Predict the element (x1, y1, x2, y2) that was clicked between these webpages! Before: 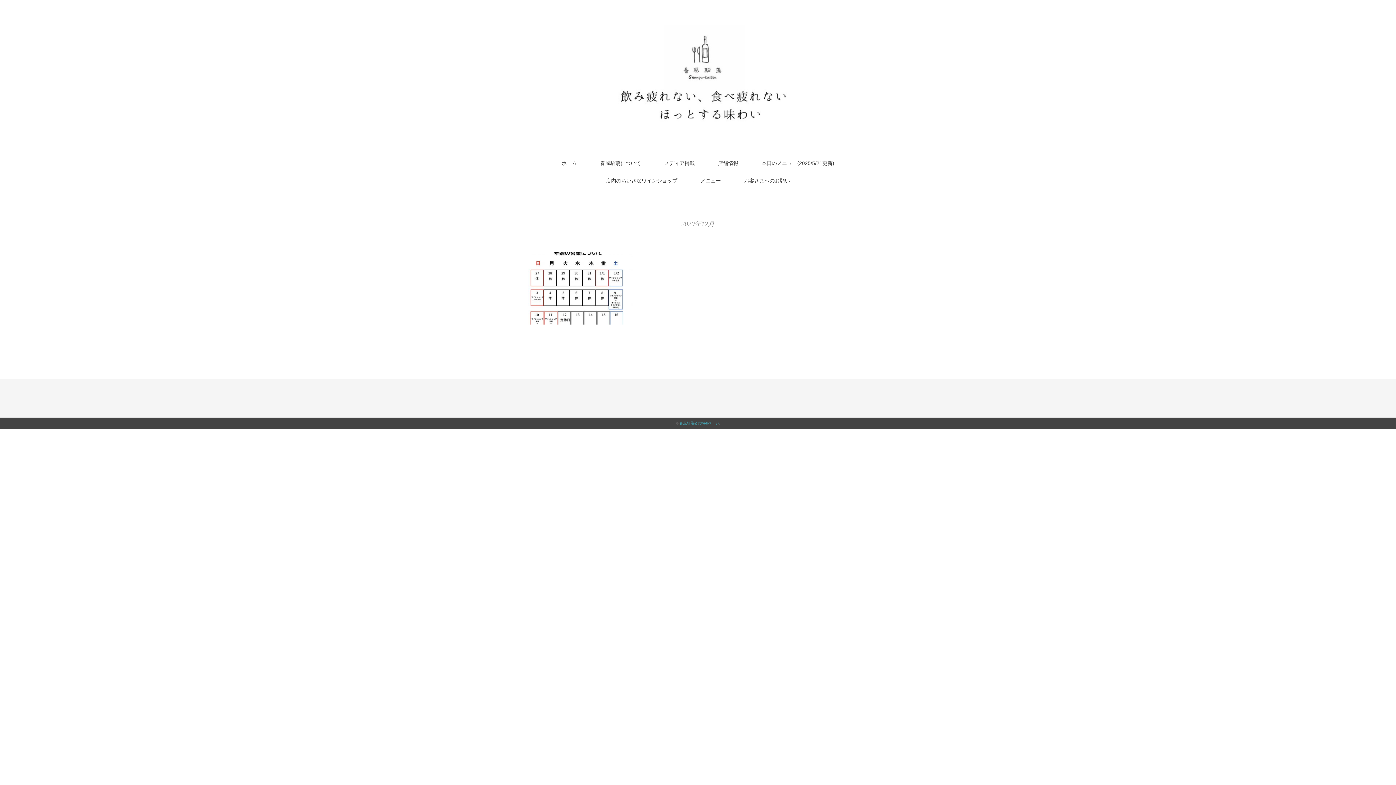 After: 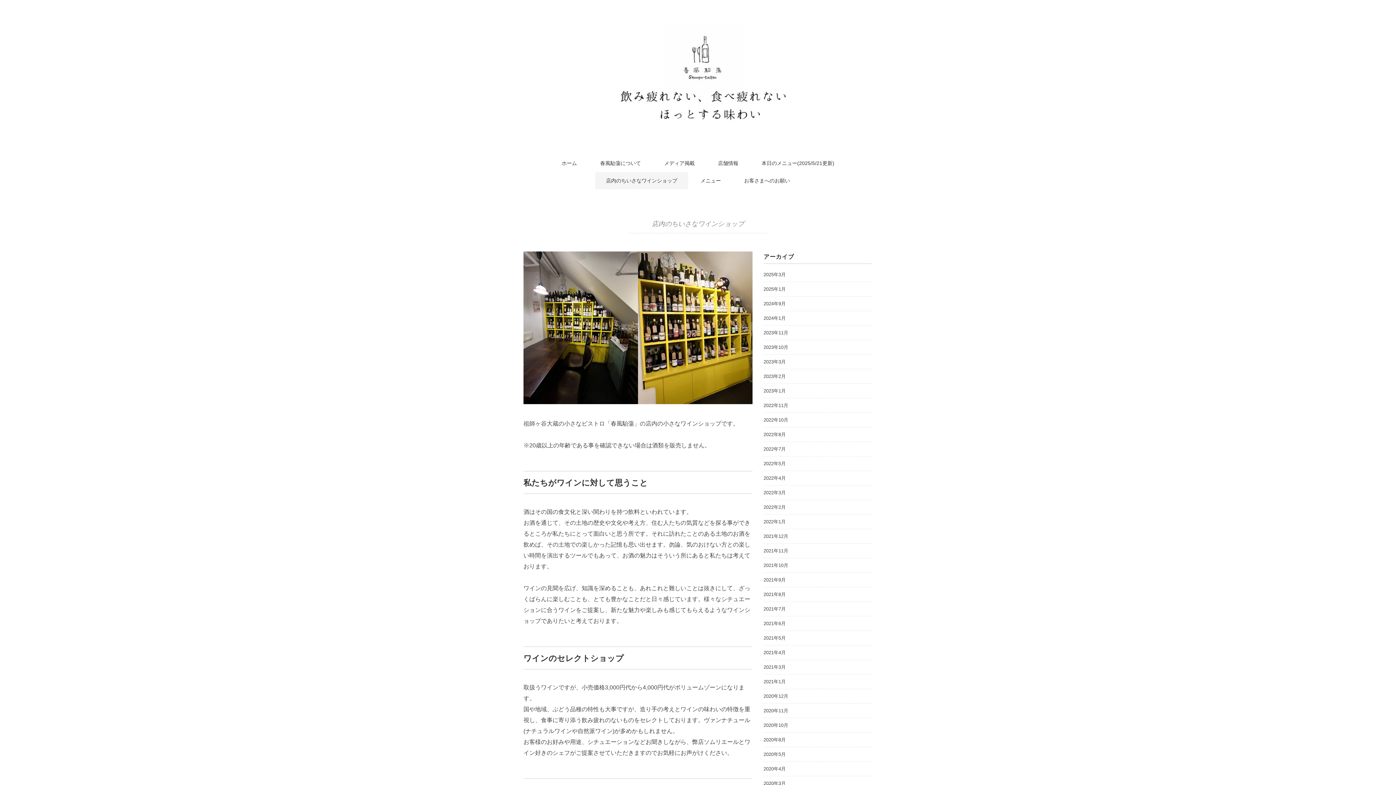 Action: label: 店内のちいさなワインショップ bbox: (595, 172, 688, 189)